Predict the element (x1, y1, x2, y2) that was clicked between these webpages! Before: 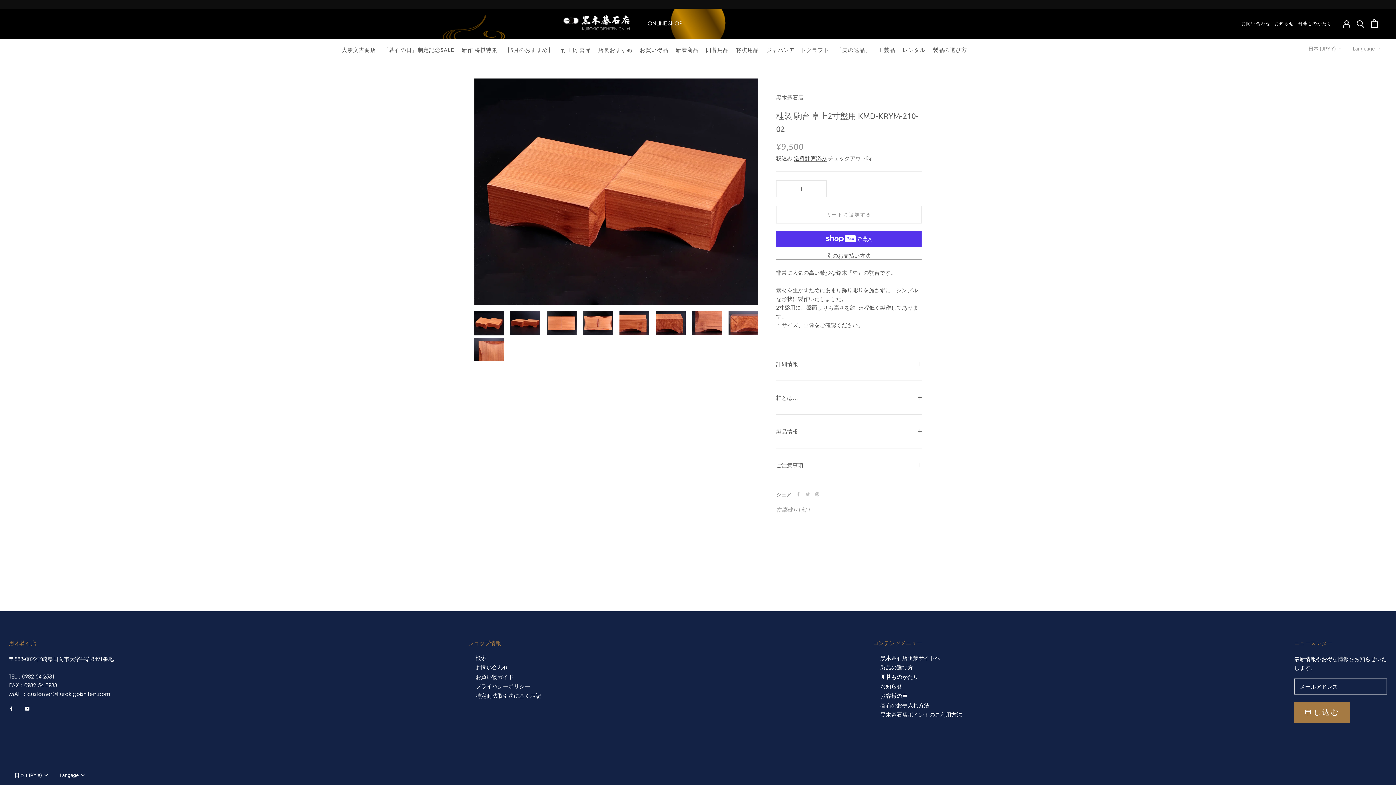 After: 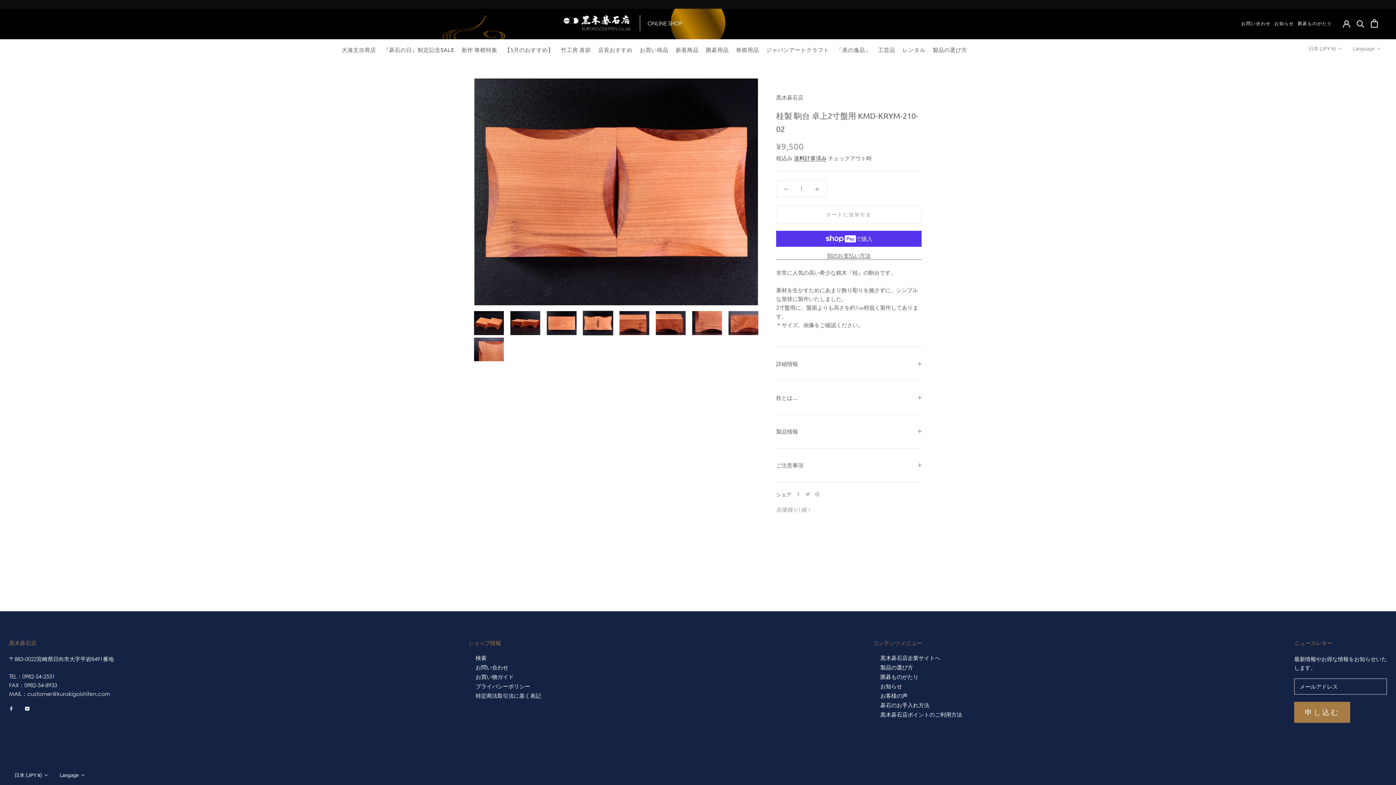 Action: bbox: (582, 310, 613, 335)